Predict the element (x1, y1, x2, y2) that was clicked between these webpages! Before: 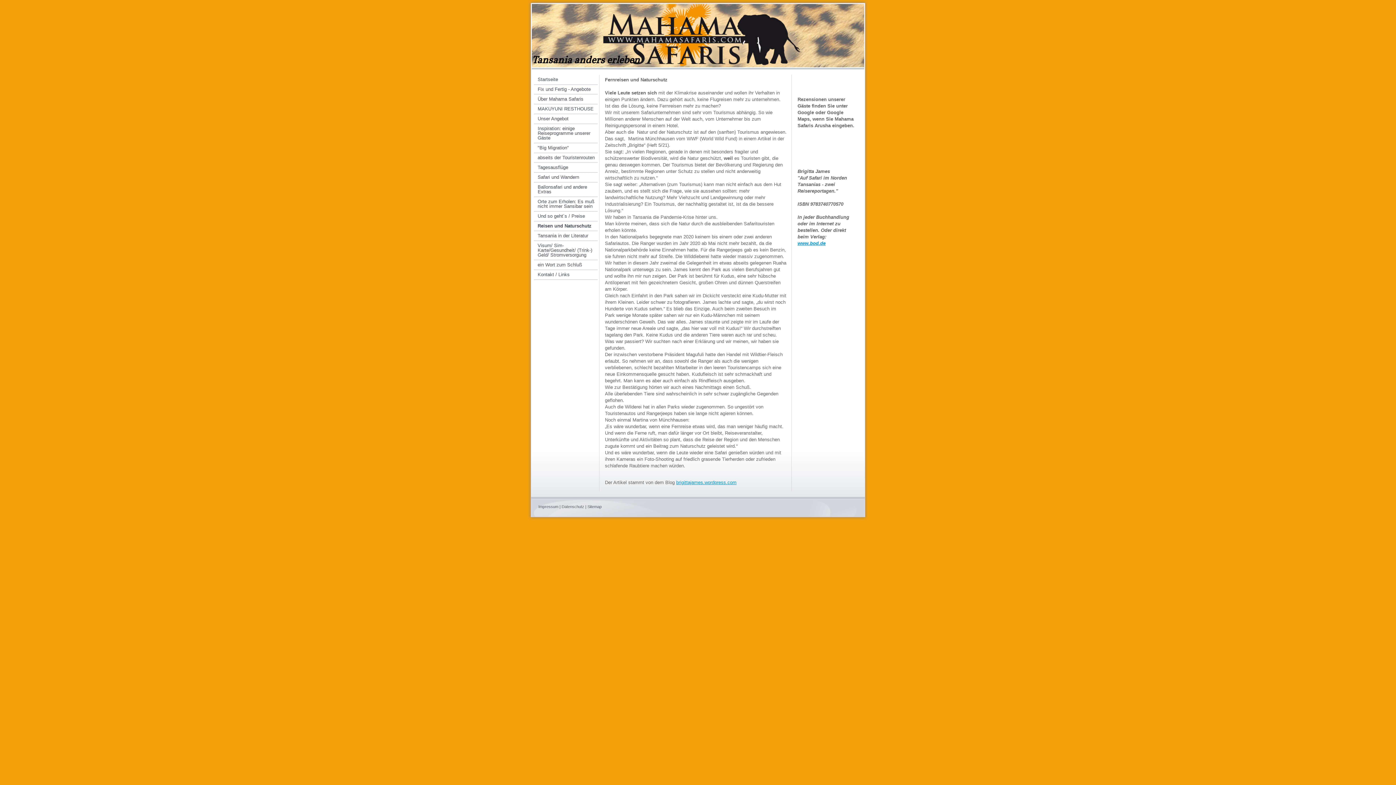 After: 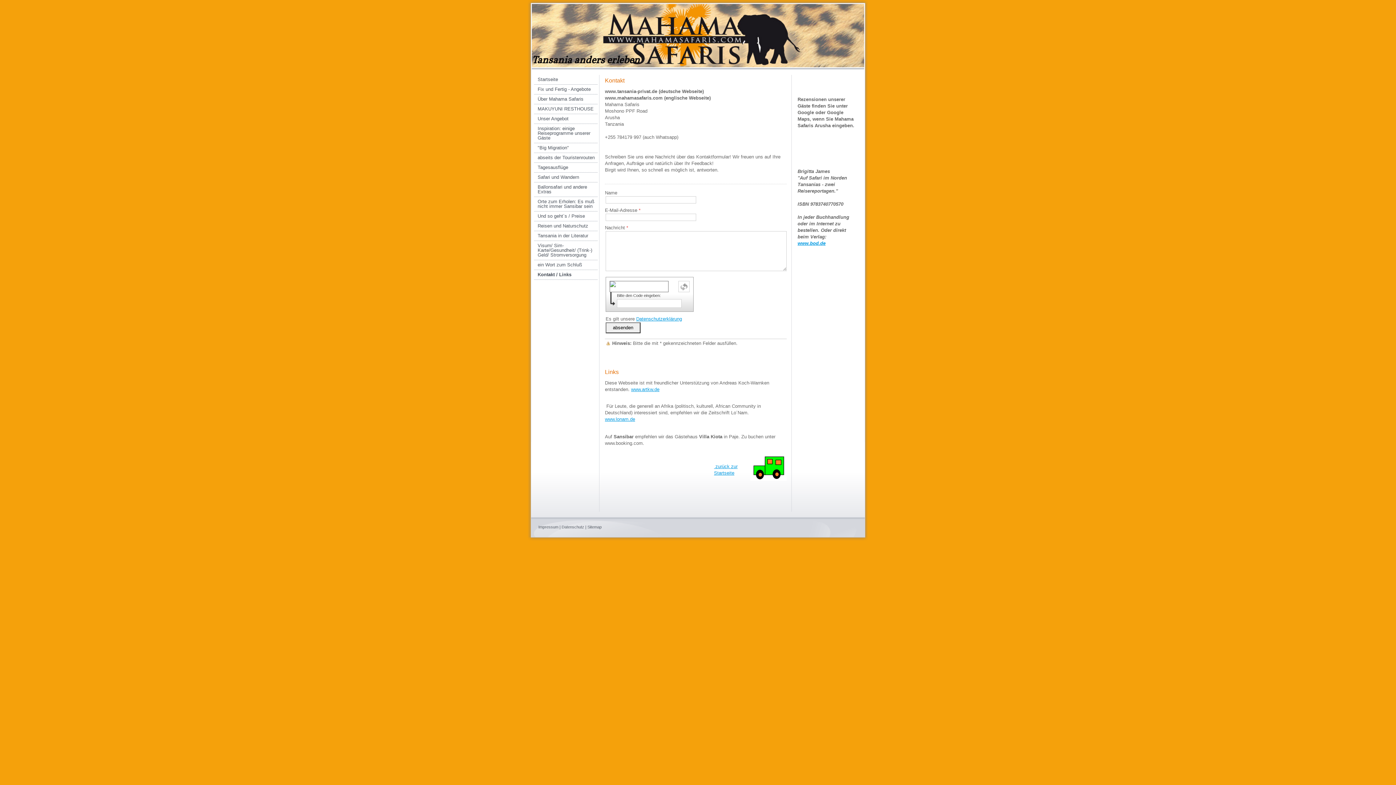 Action: bbox: (534, 270, 597, 280) label: Kontakt / Links